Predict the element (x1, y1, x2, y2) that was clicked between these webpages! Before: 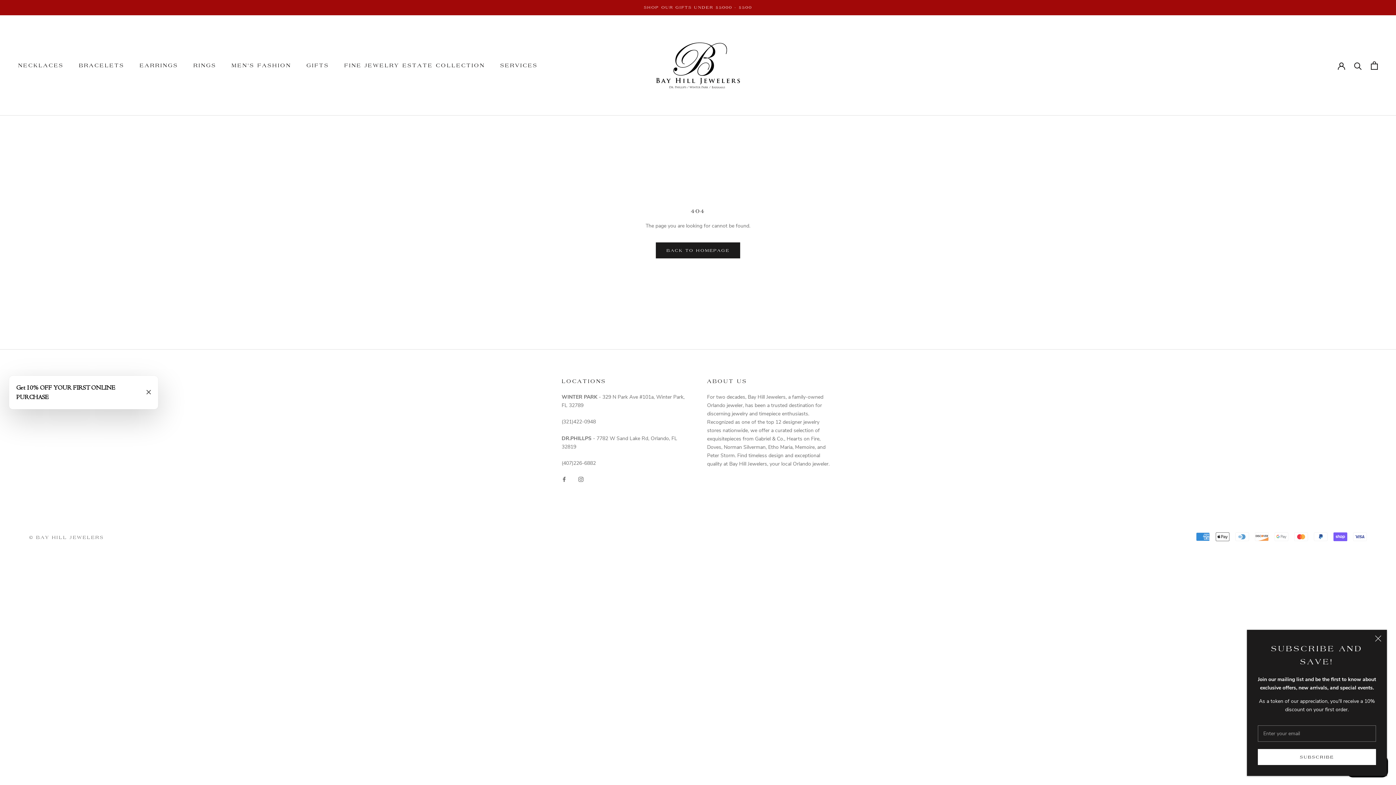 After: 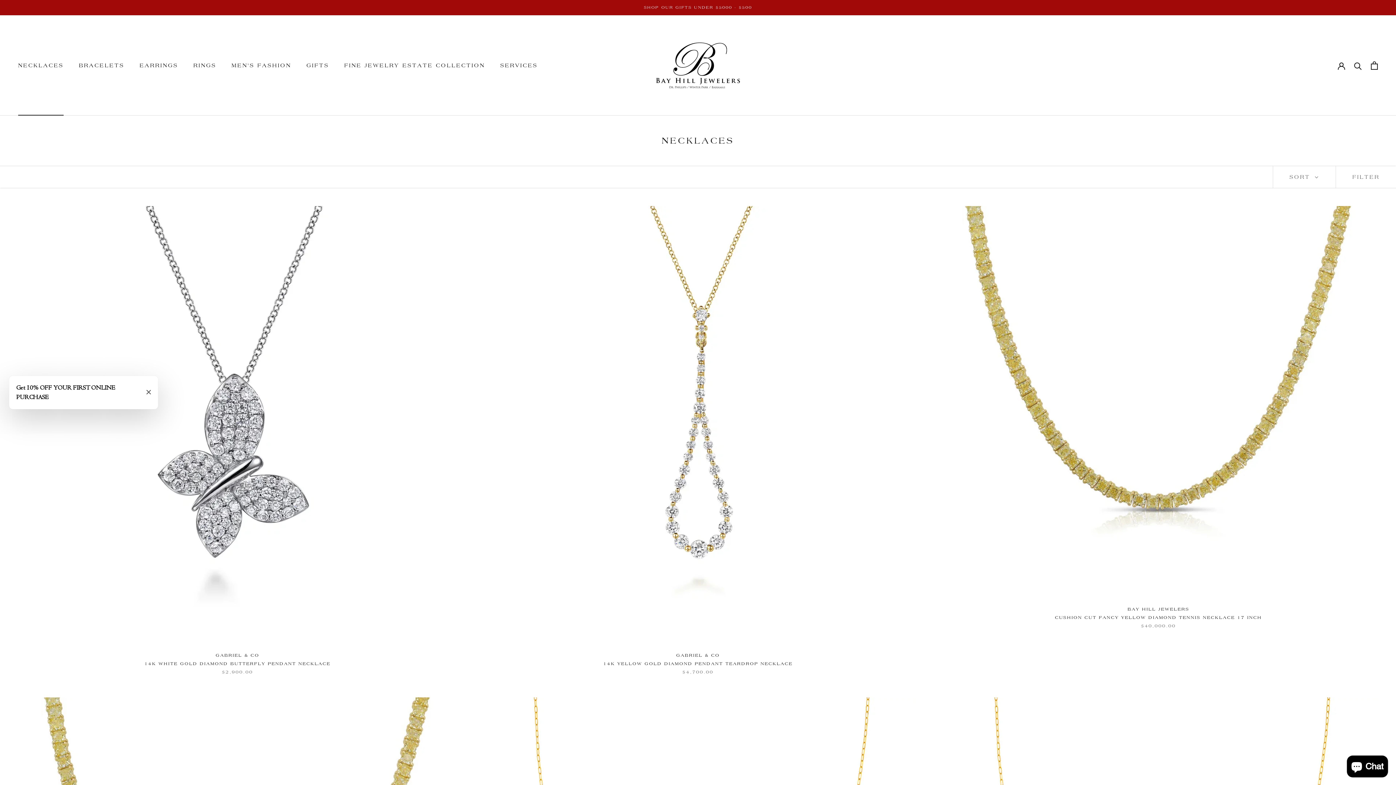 Action: bbox: (18, 62, 63, 68) label: NECKLACES
NECKLACES